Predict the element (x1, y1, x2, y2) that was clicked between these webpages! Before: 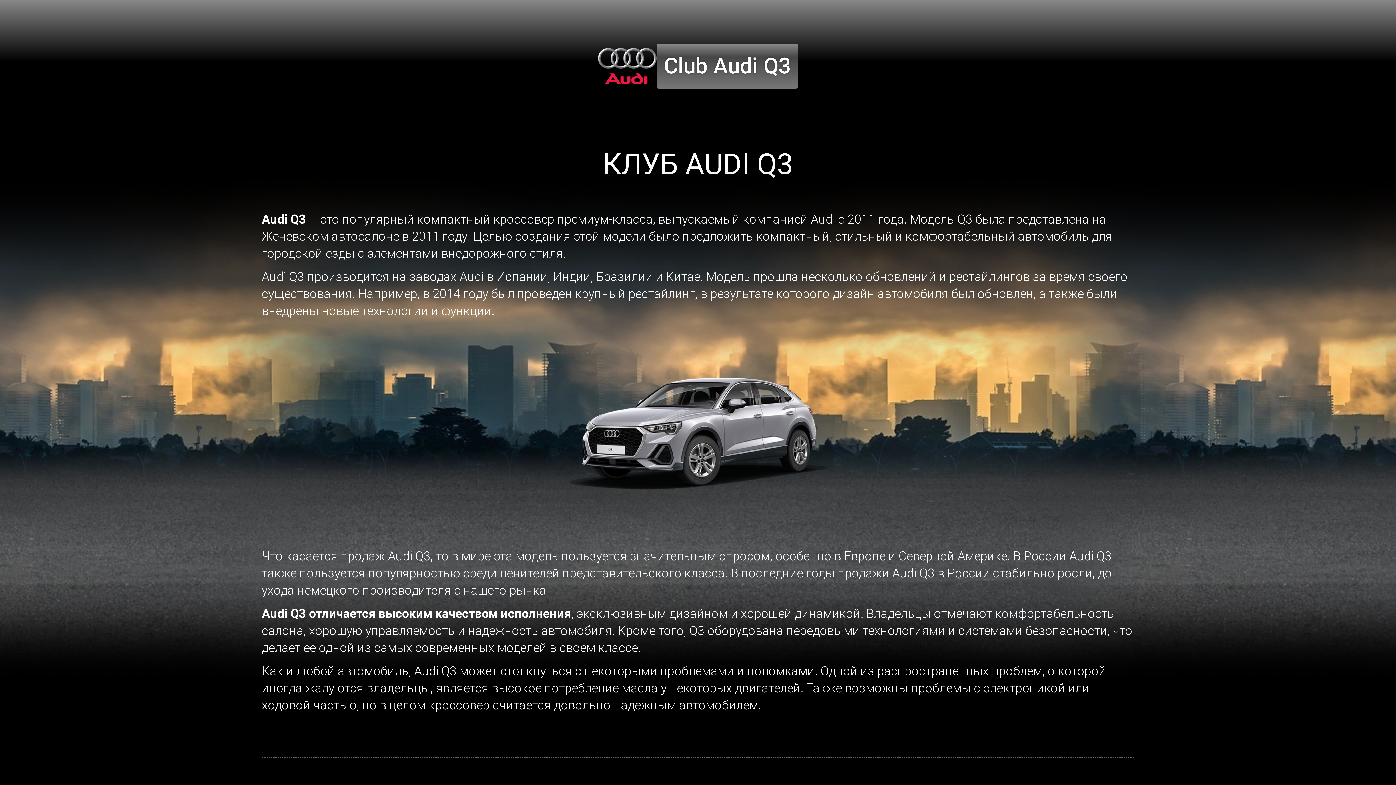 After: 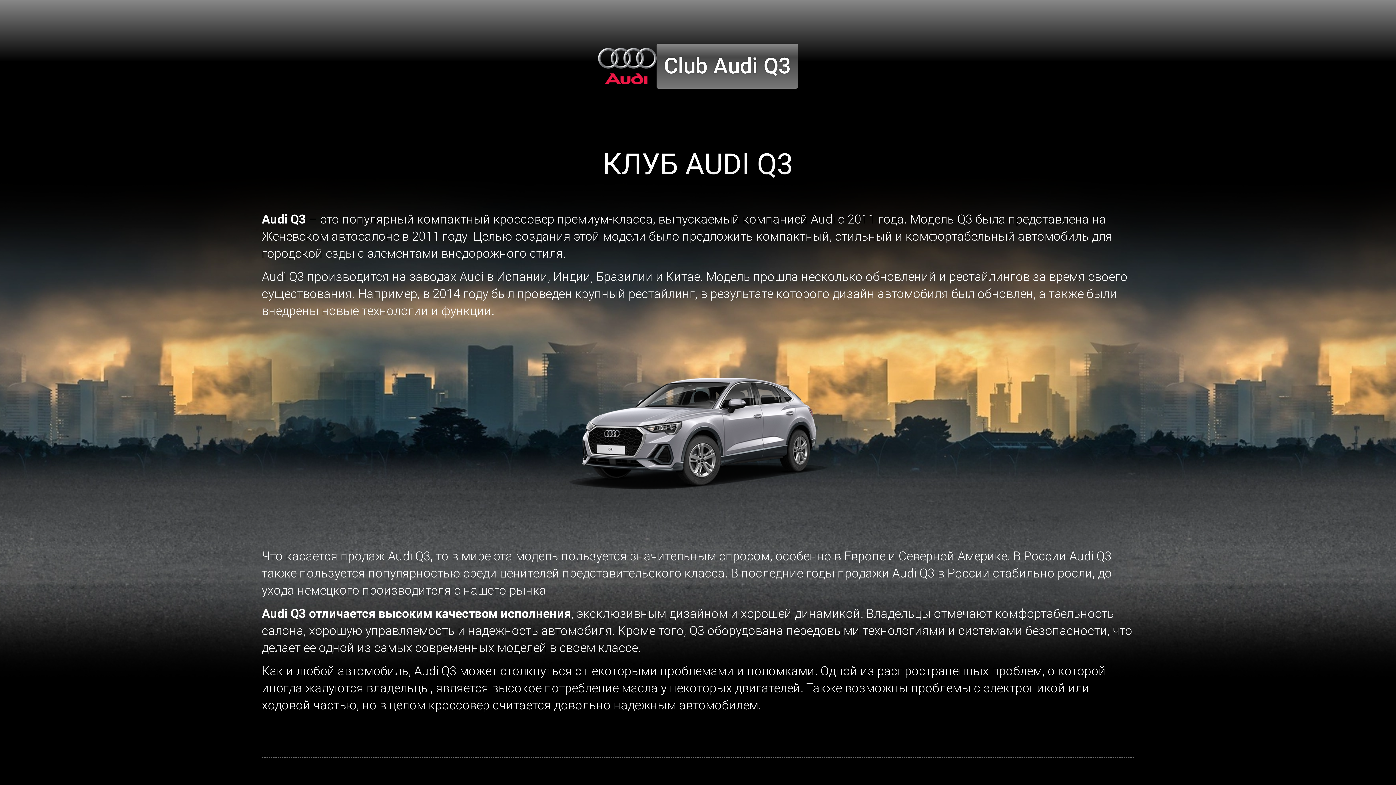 Action: bbox: (598, 48, 656, 84)